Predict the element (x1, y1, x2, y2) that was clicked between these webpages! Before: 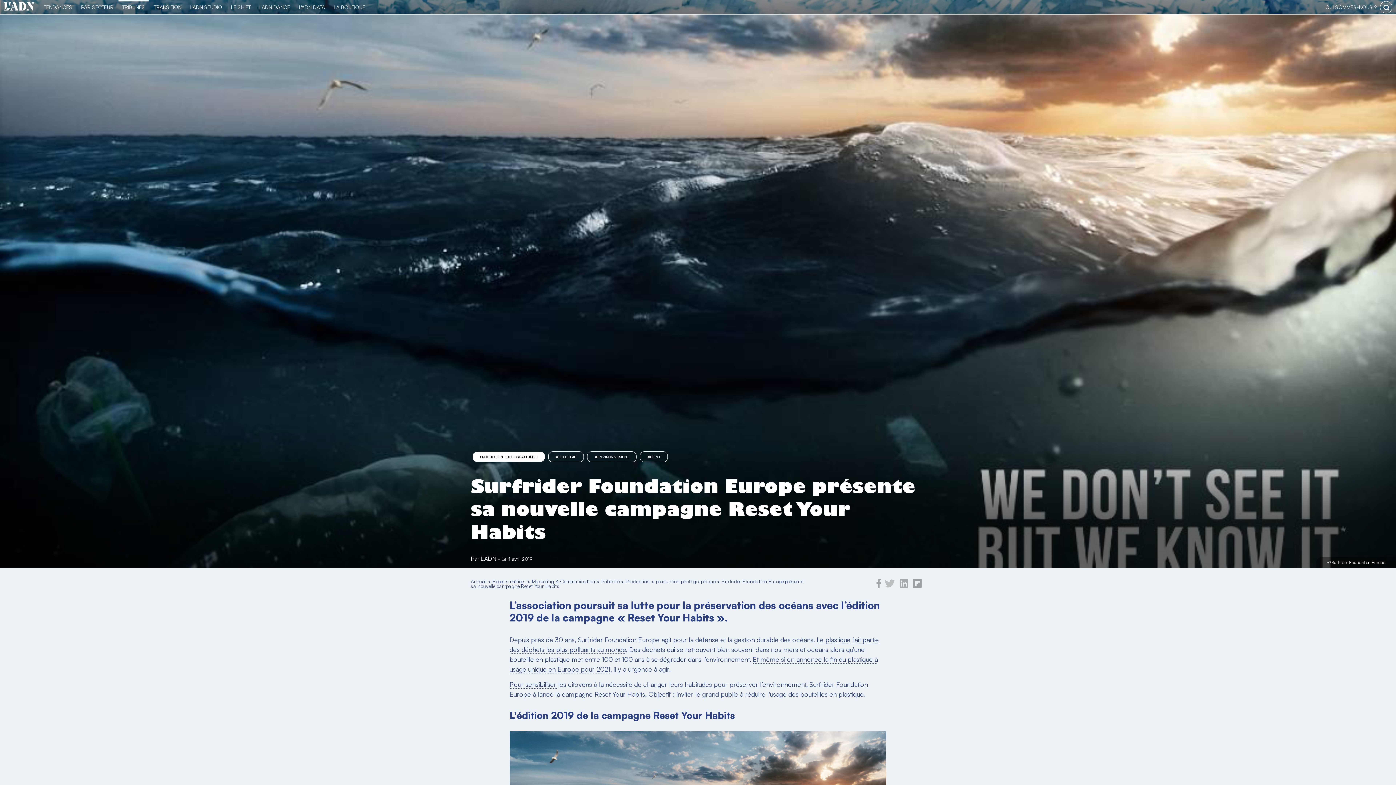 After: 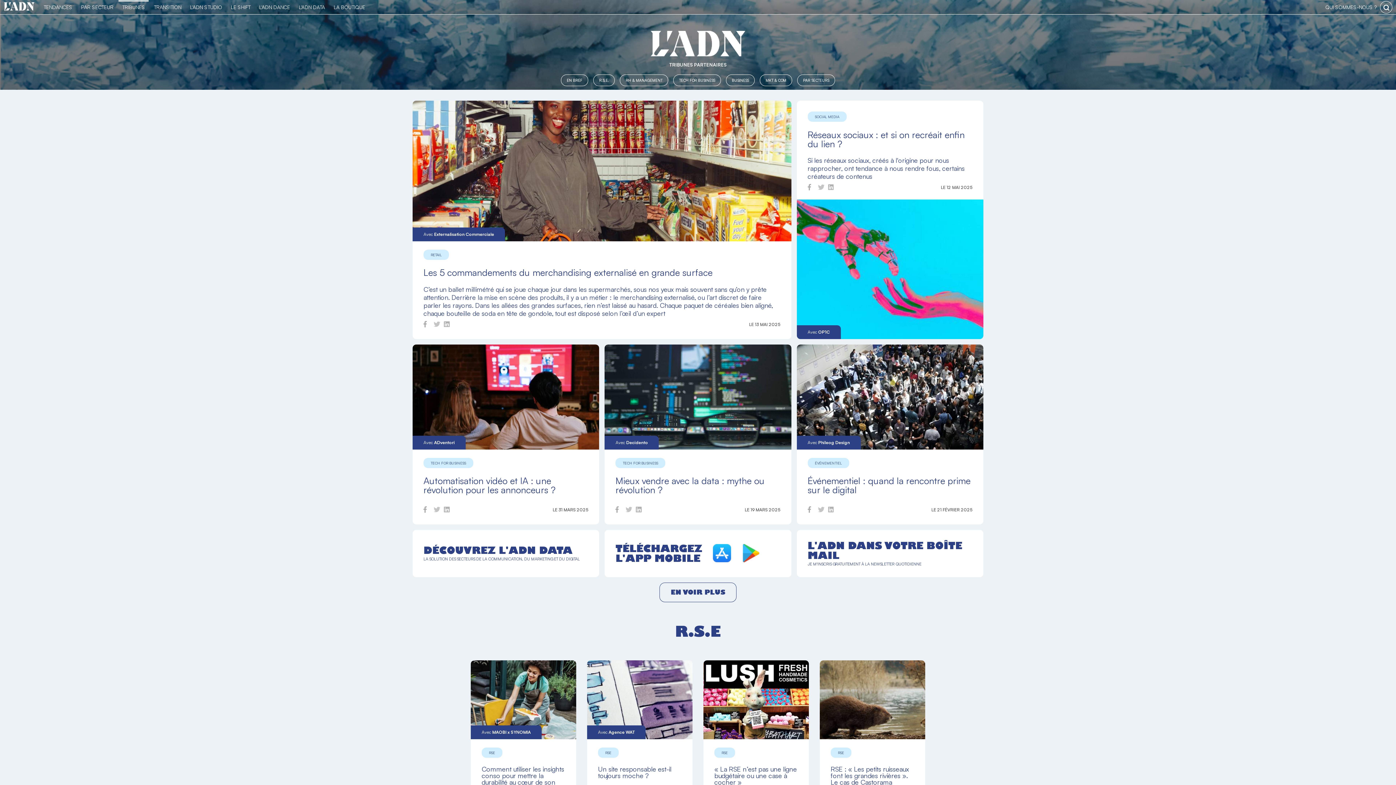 Action: label: Accueil bbox: (470, 578, 486, 584)